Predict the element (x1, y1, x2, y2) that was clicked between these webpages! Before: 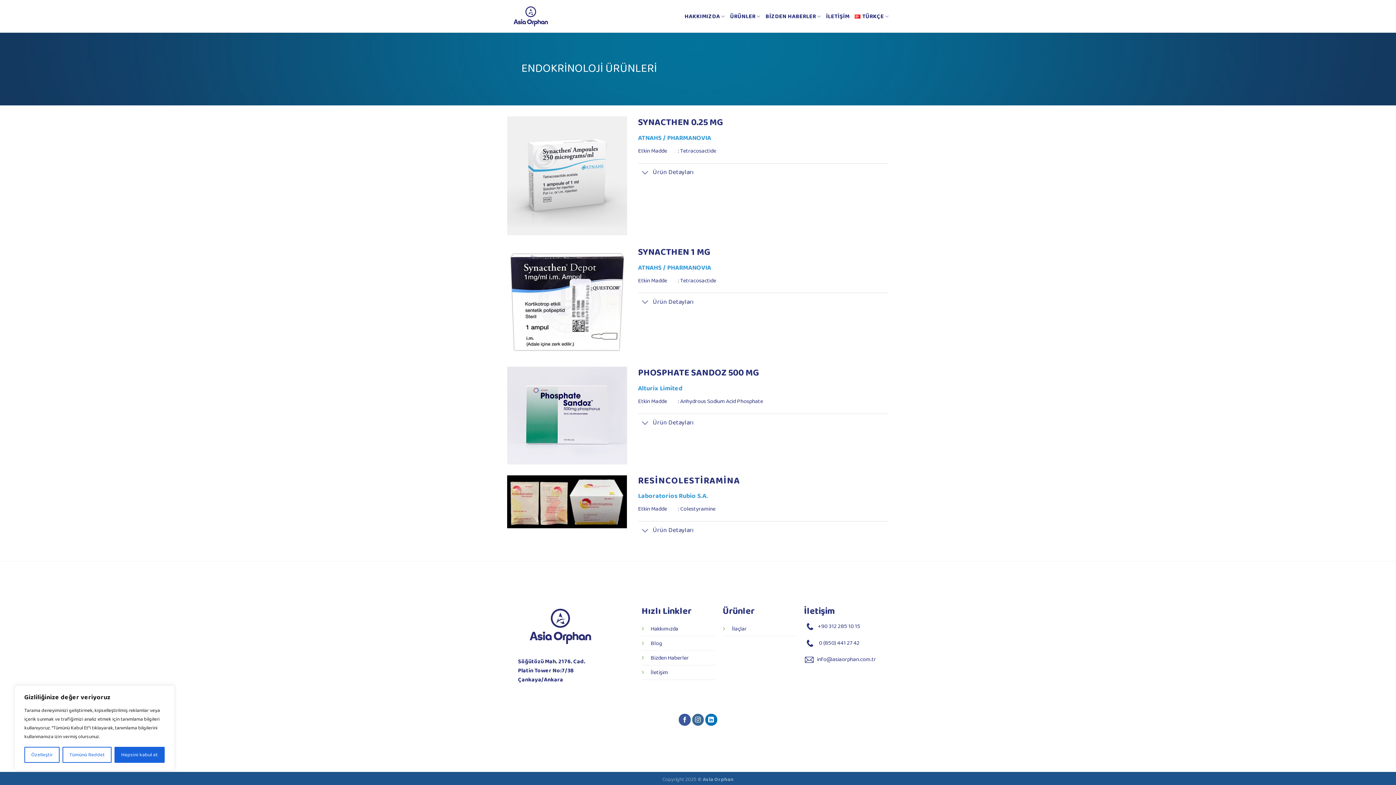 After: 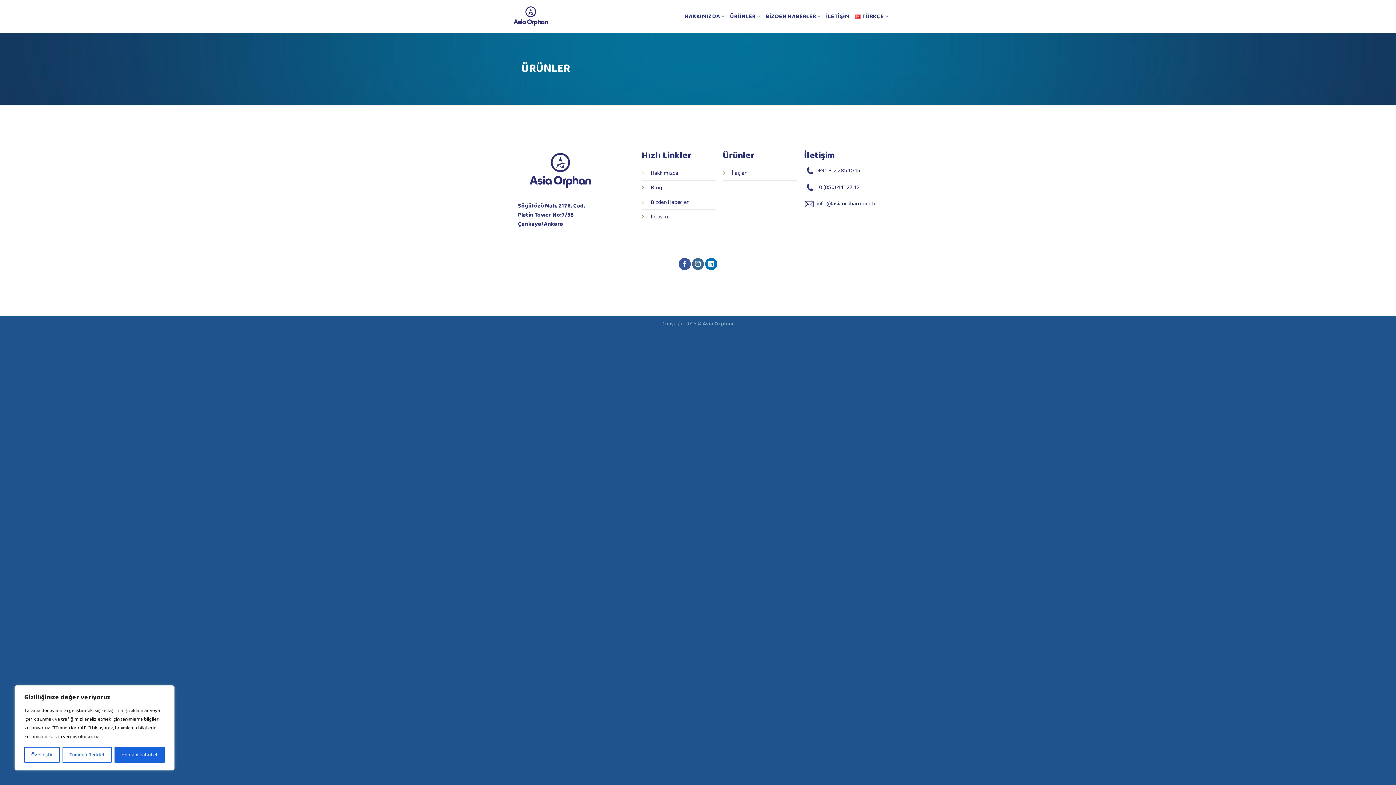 Action: bbox: (730, 8, 760, 24) label: ÜRÜNLER